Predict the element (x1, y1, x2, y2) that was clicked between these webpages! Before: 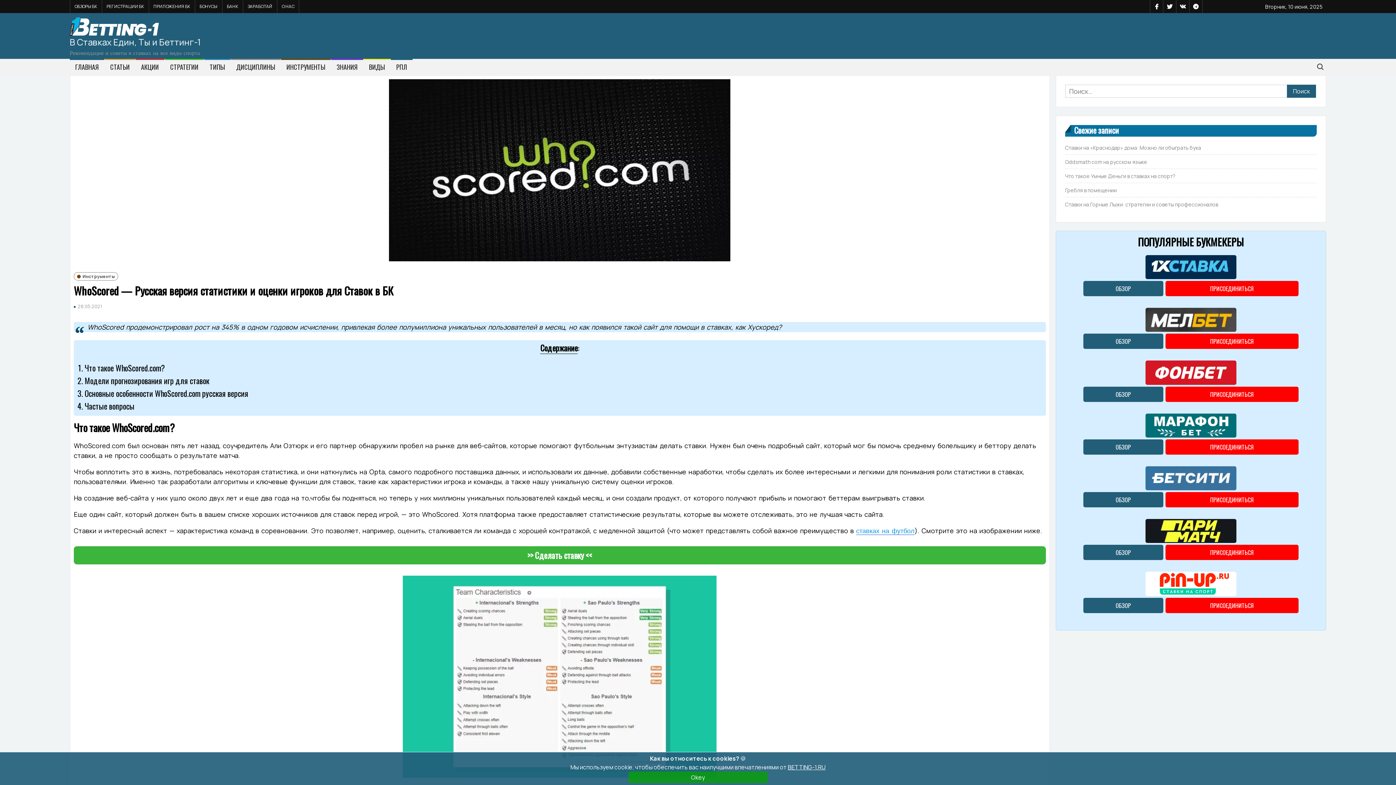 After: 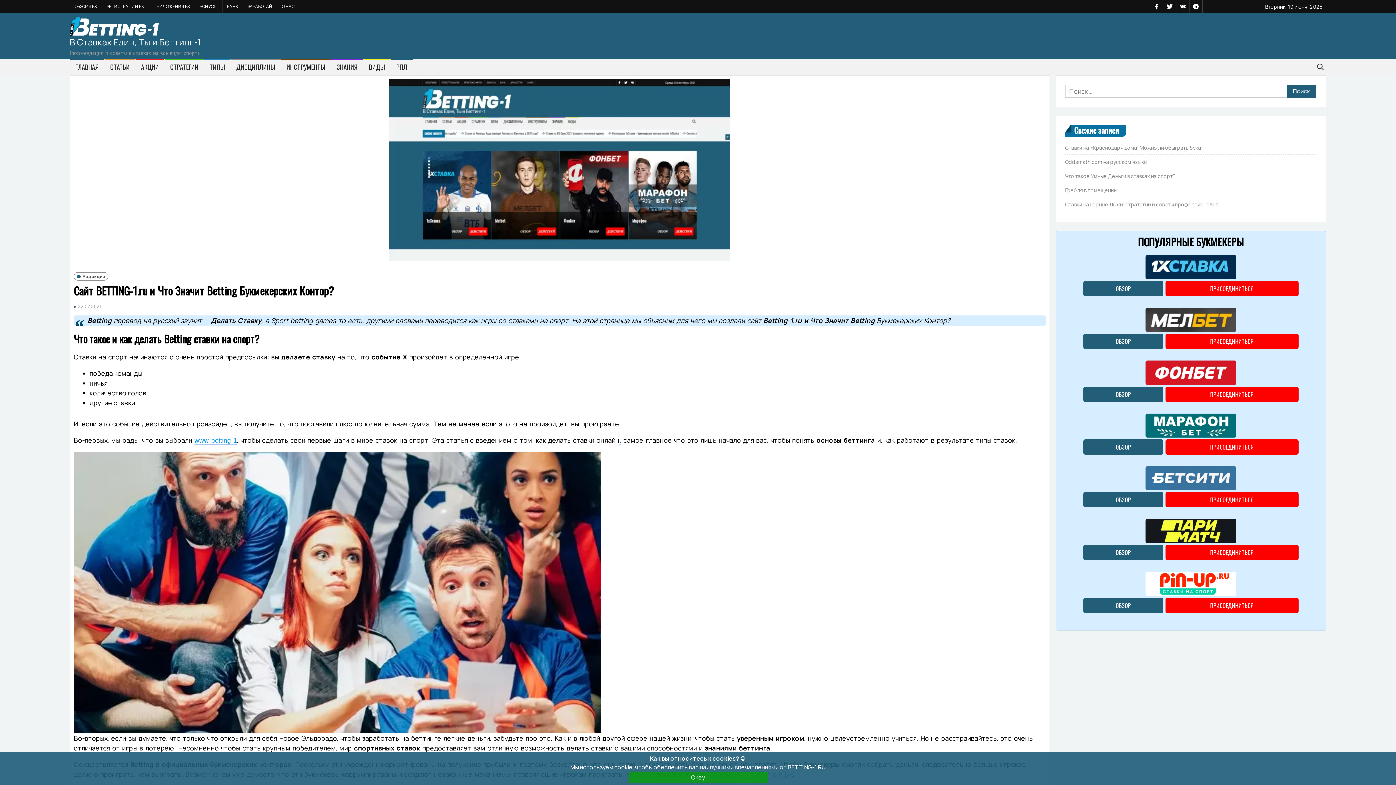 Action: label: О НАС bbox: (277, 0, 298, 13)